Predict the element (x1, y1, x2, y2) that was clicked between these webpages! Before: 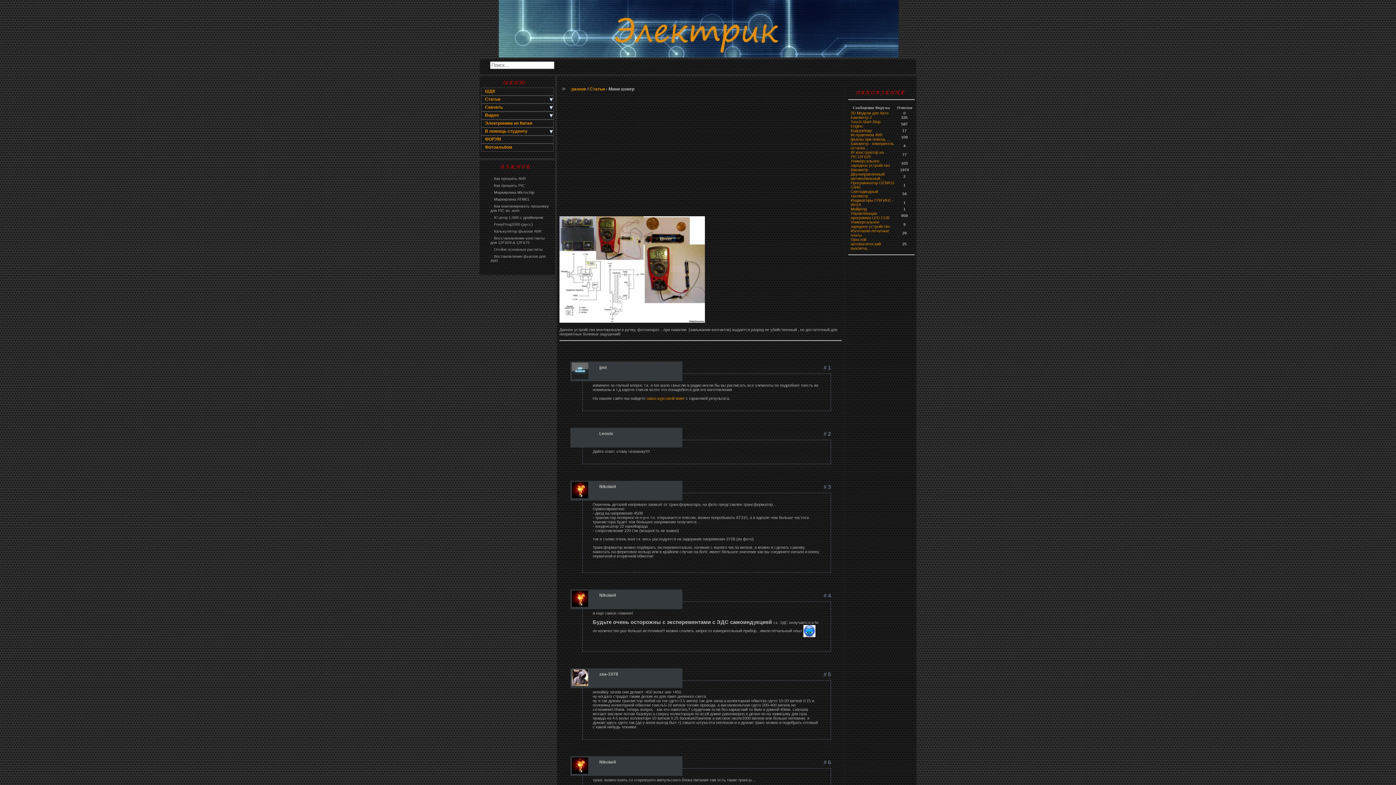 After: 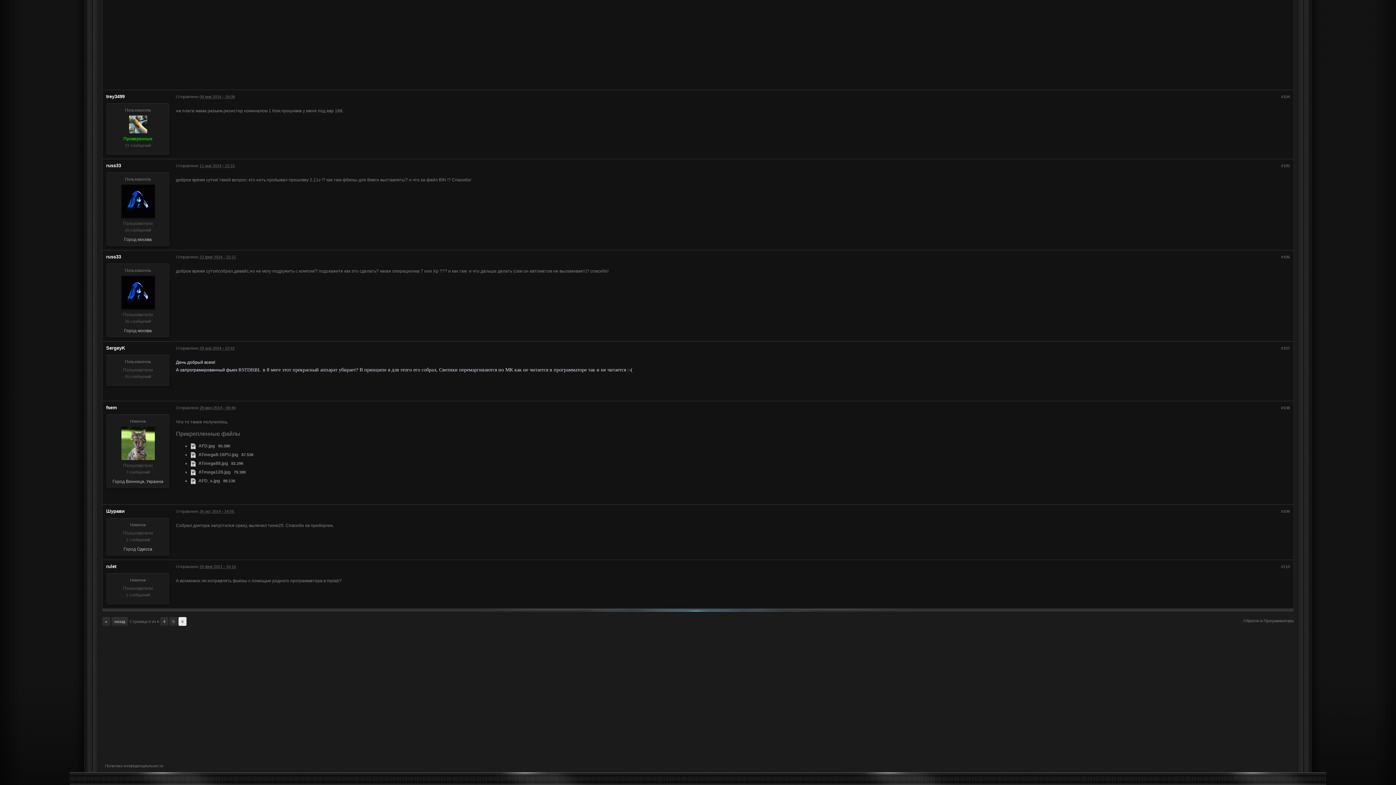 Action: label: Исправляем AVR фьюзы при помощ … bbox: (850, 132, 890, 141)